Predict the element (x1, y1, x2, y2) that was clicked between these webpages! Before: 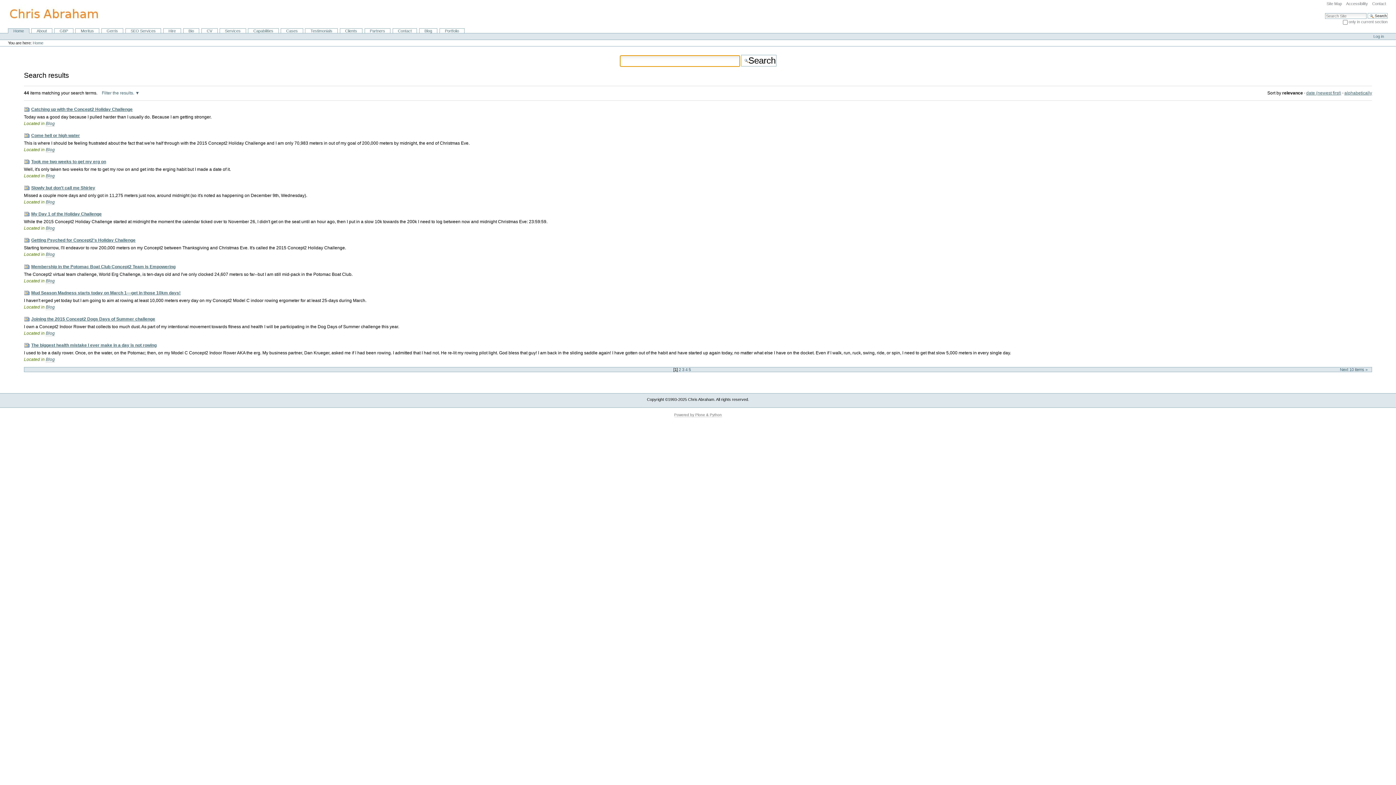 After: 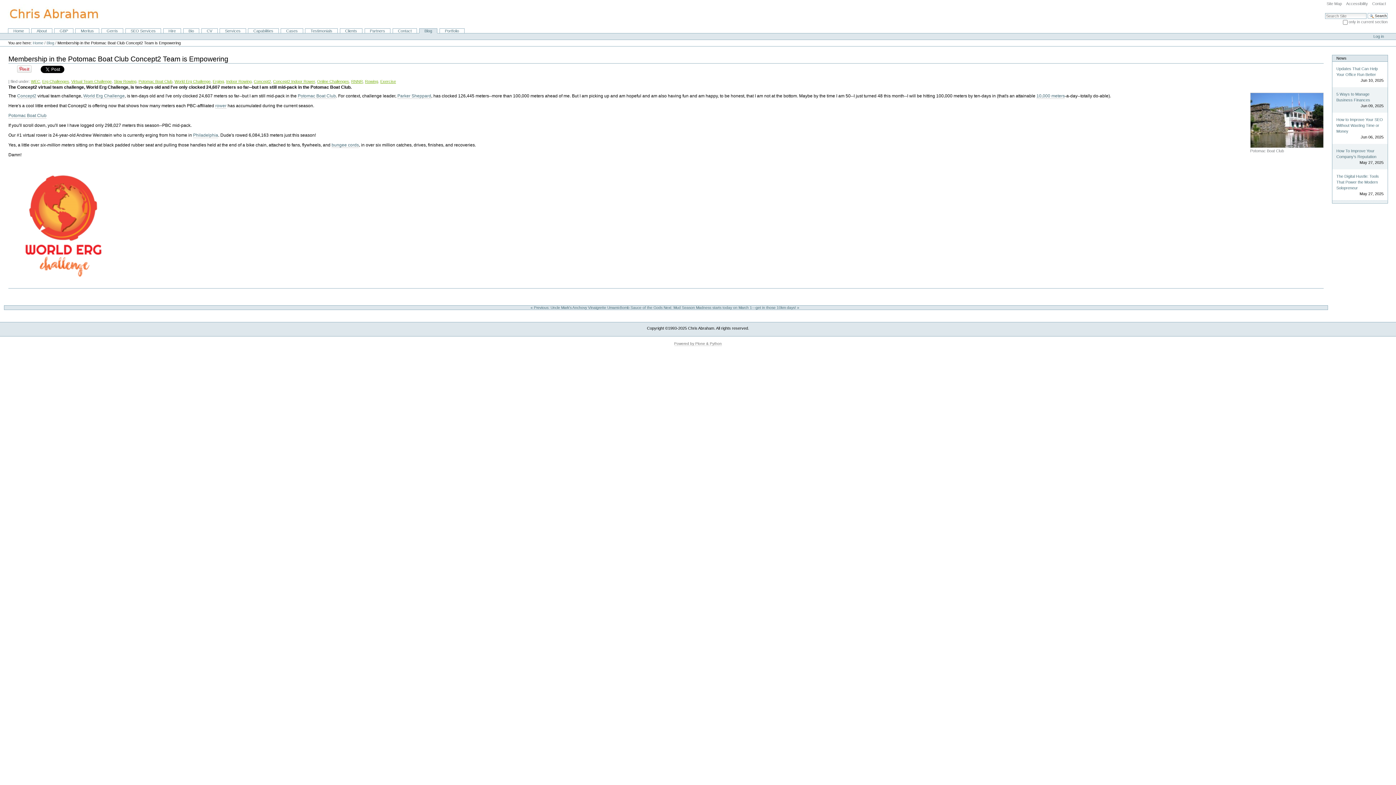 Action: label: Membership in the Potomac Boat Club Concept2 Team is Empowering bbox: (31, 264, 175, 269)